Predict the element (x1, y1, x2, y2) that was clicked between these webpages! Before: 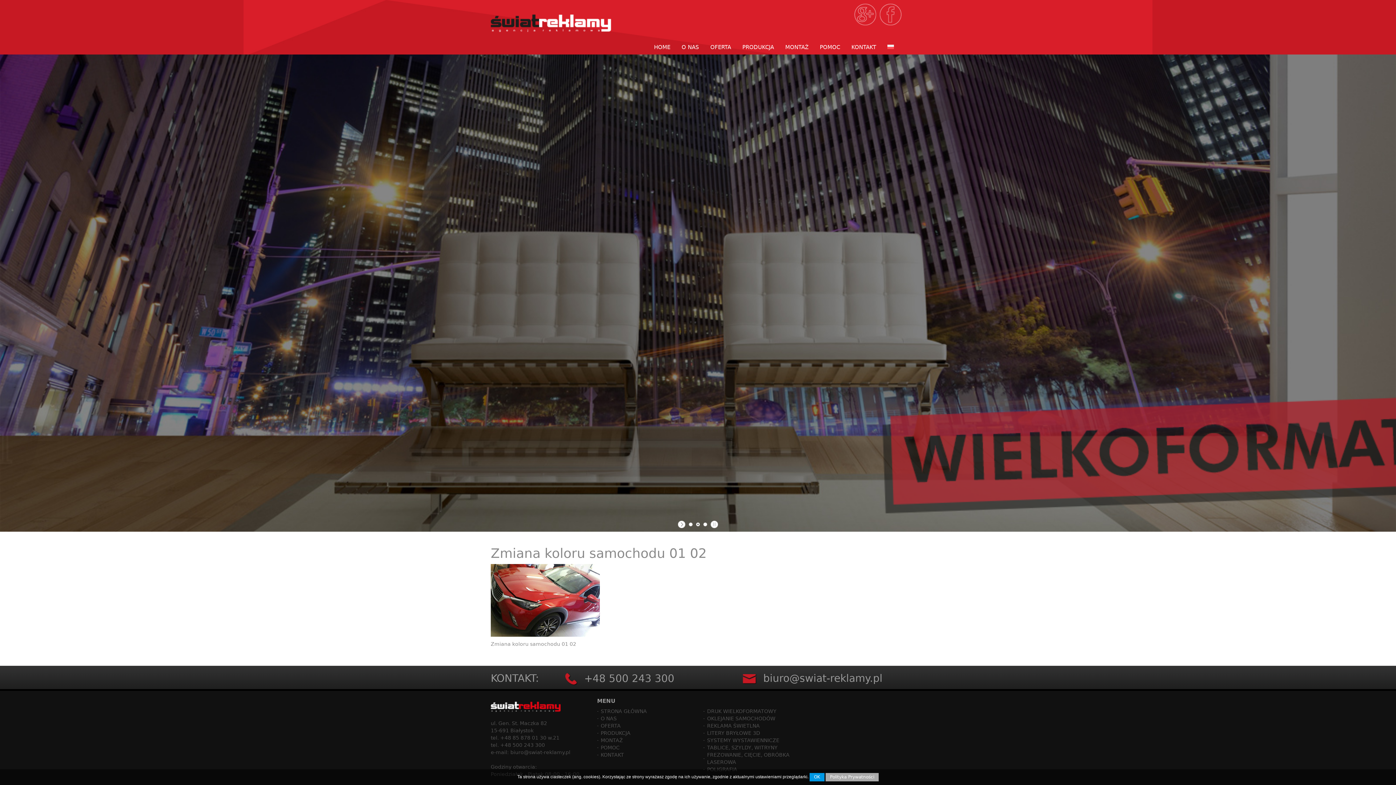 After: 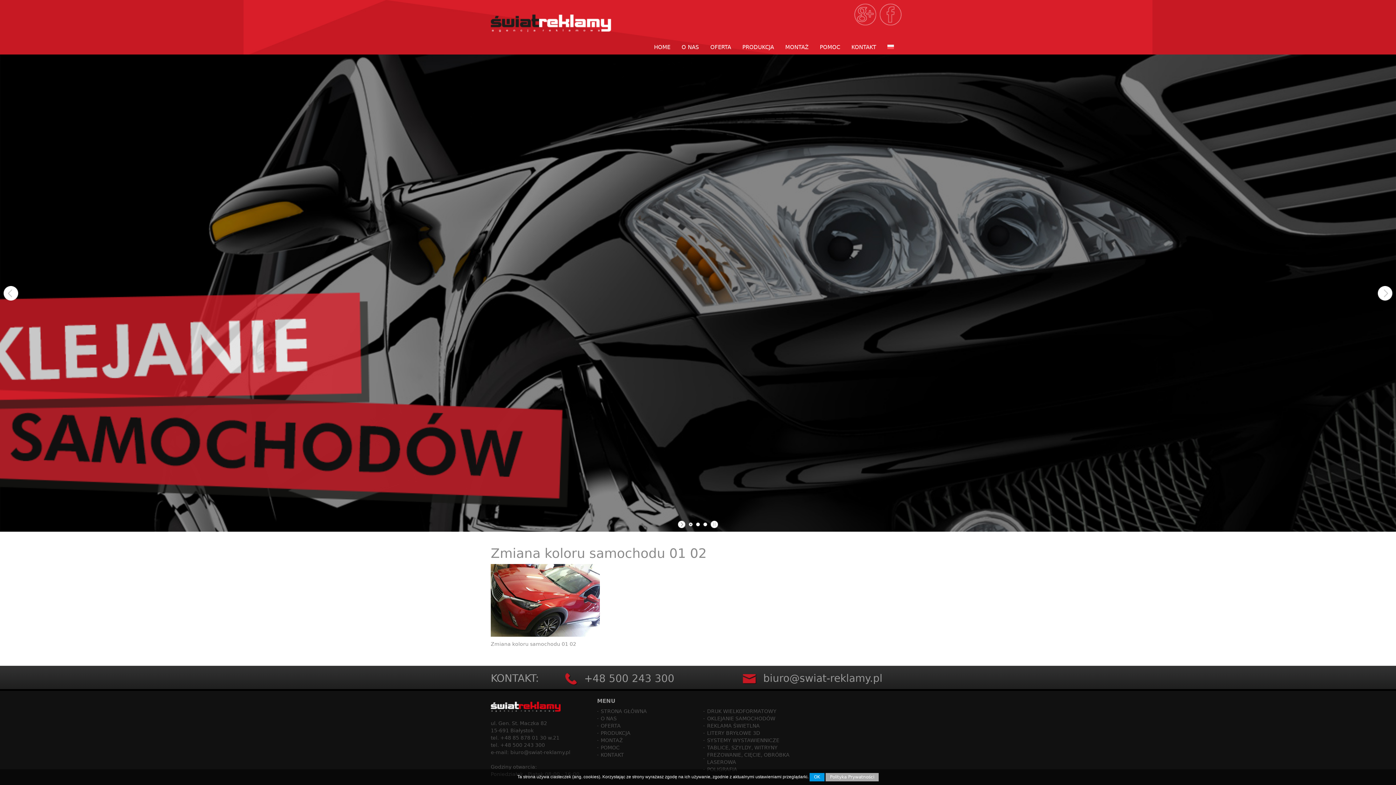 Action: bbox: (678, 521, 687, 528) label: start slideshow